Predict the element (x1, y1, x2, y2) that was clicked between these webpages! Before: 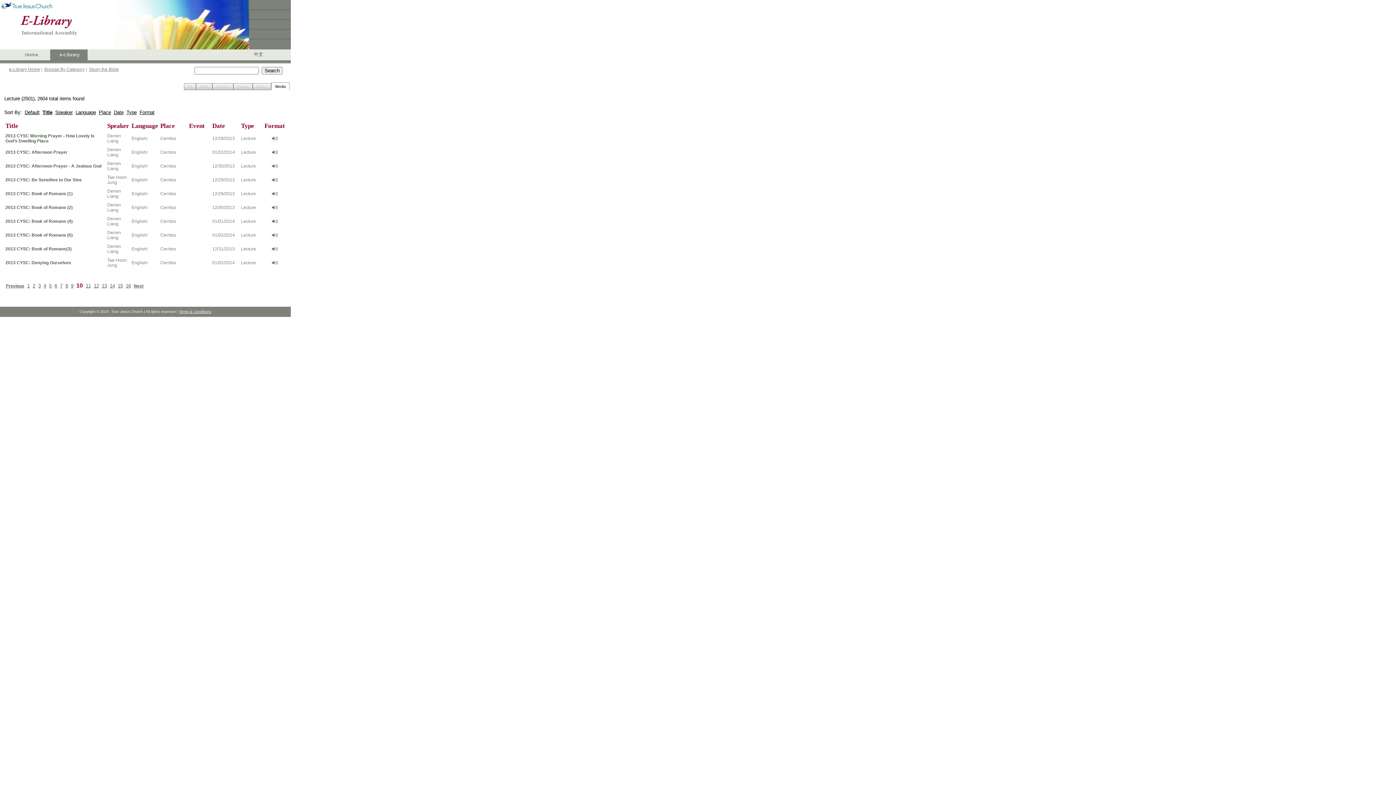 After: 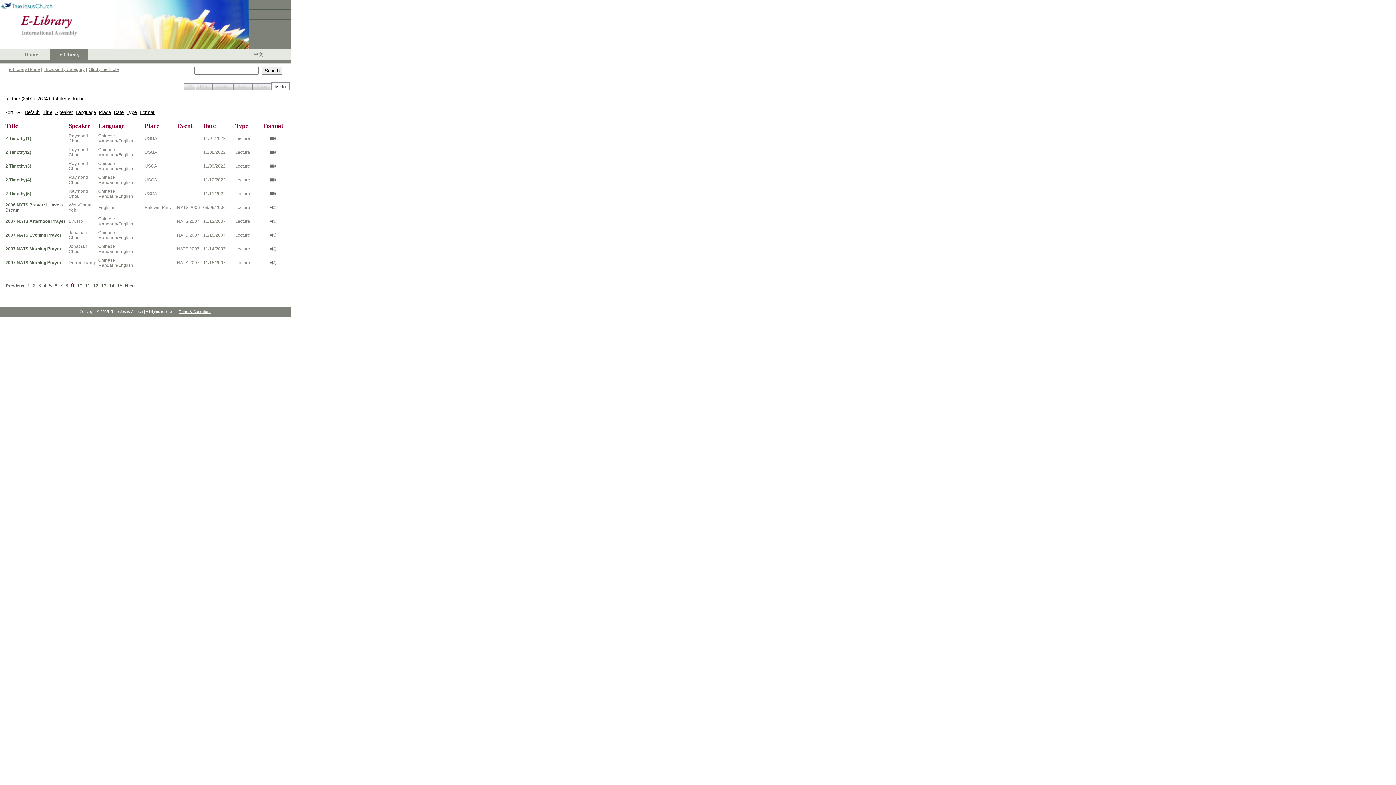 Action: bbox: (70, 283, 73, 288) label: 9